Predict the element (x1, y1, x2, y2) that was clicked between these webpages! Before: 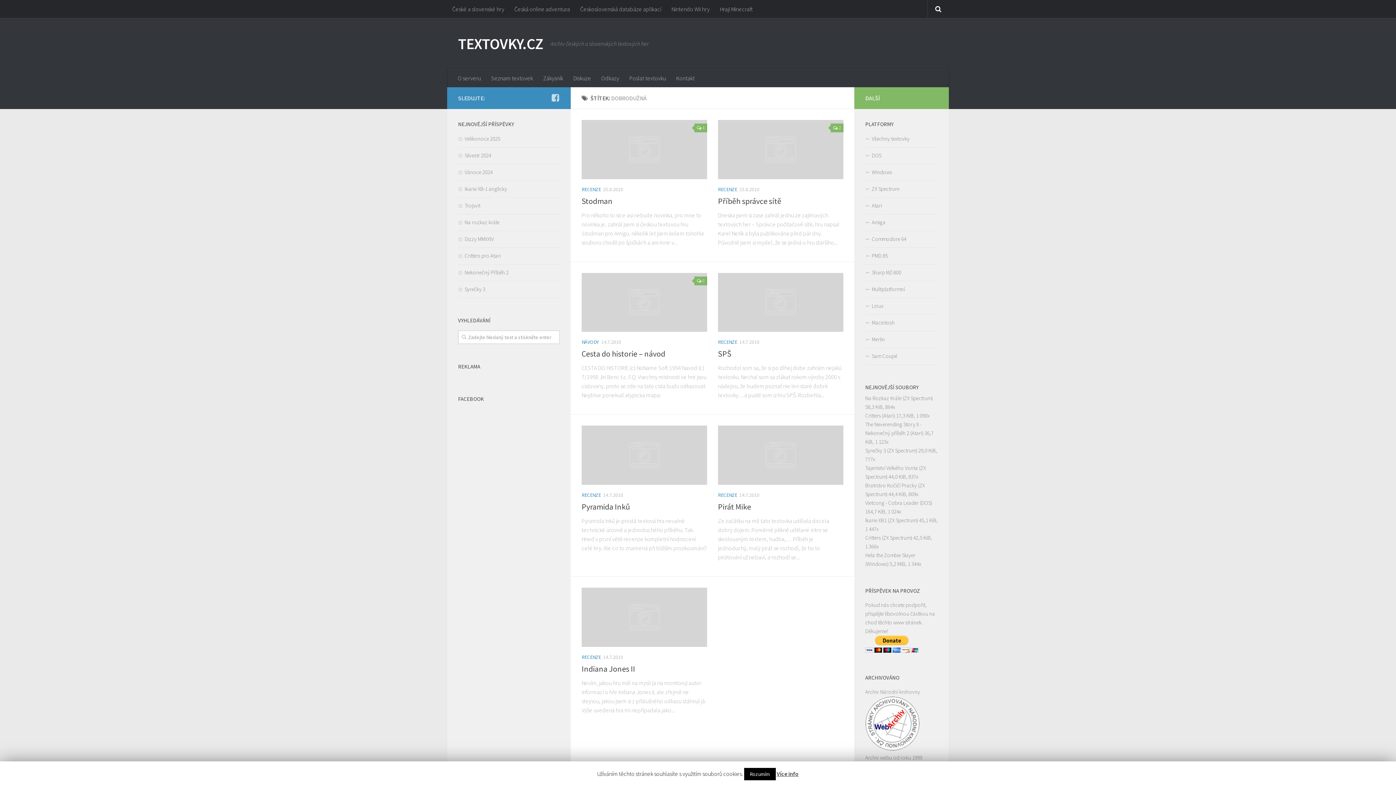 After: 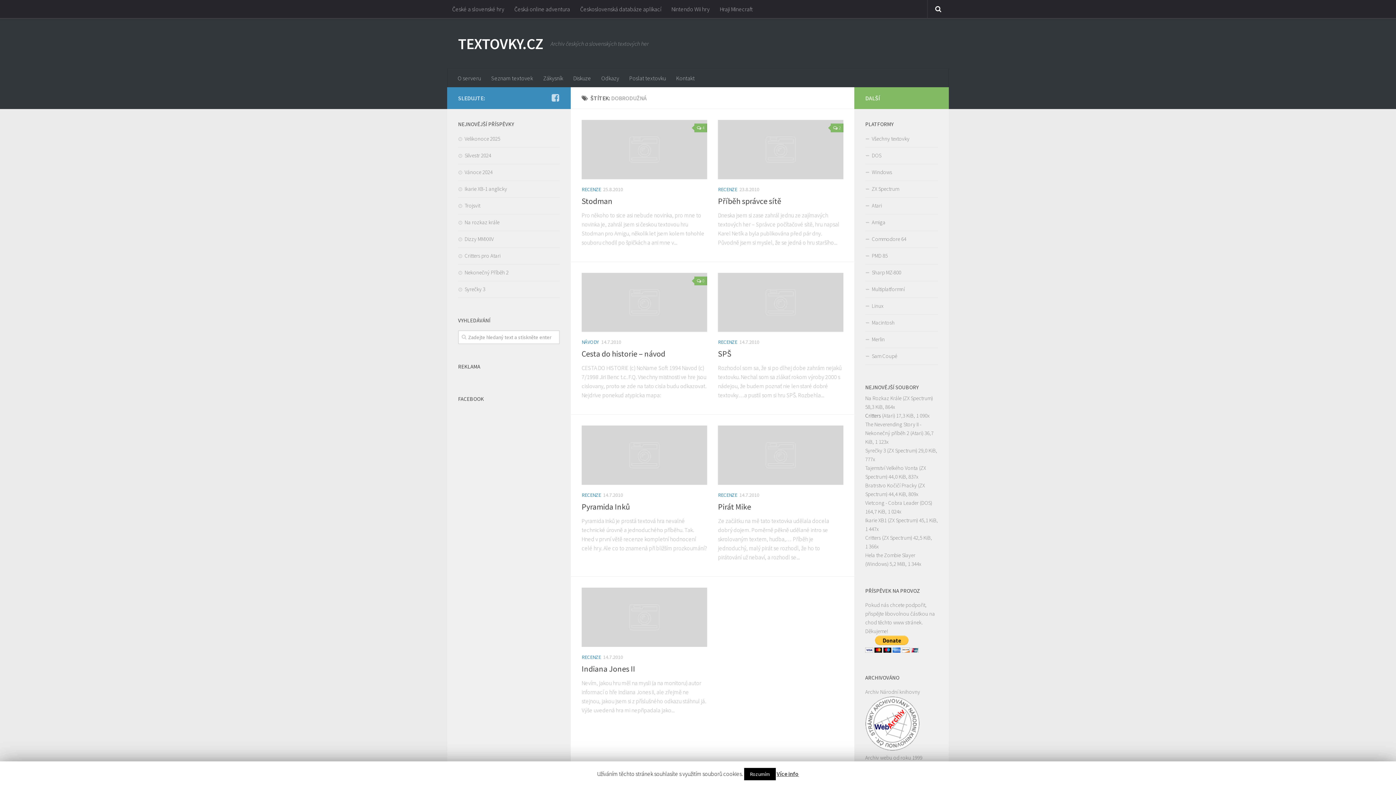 Action: bbox: (865, 412, 881, 419) label: Critters